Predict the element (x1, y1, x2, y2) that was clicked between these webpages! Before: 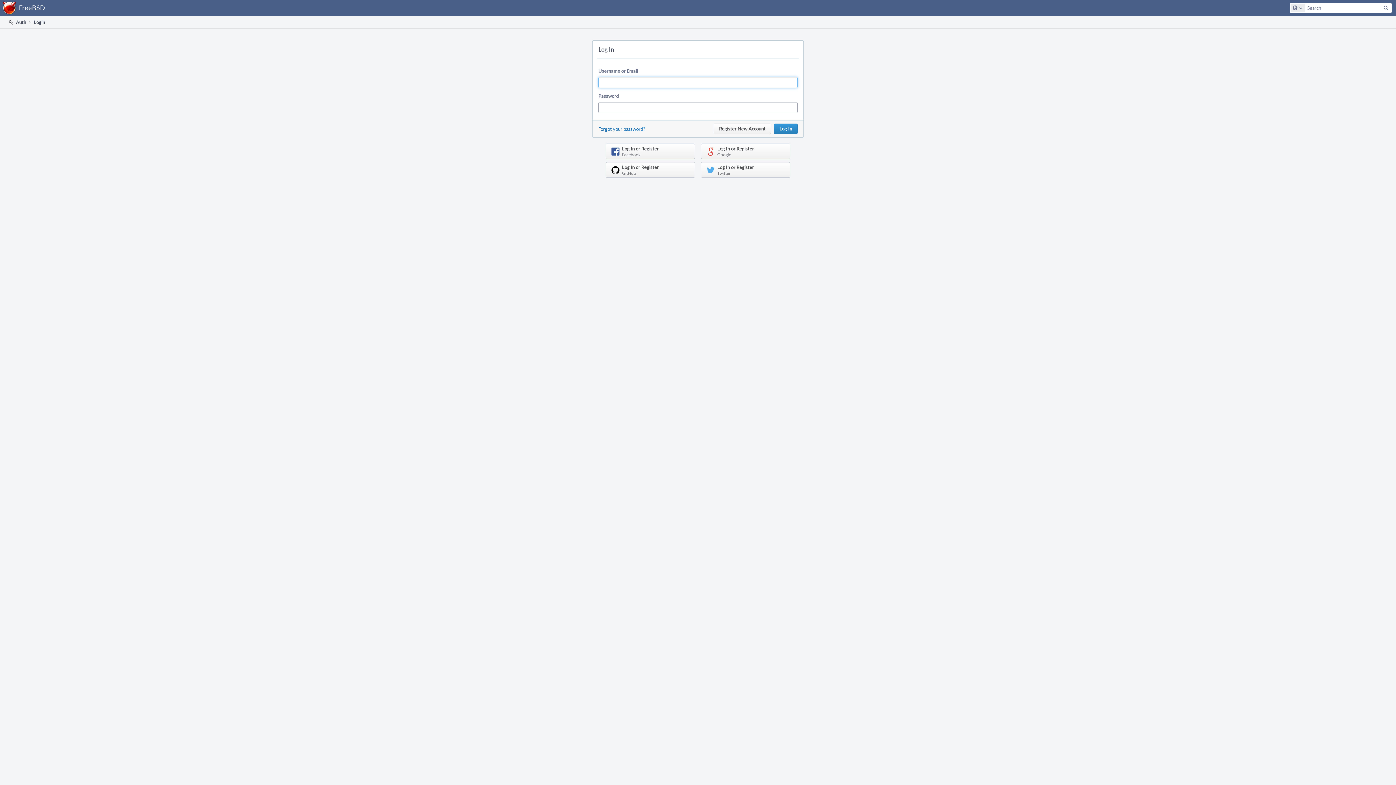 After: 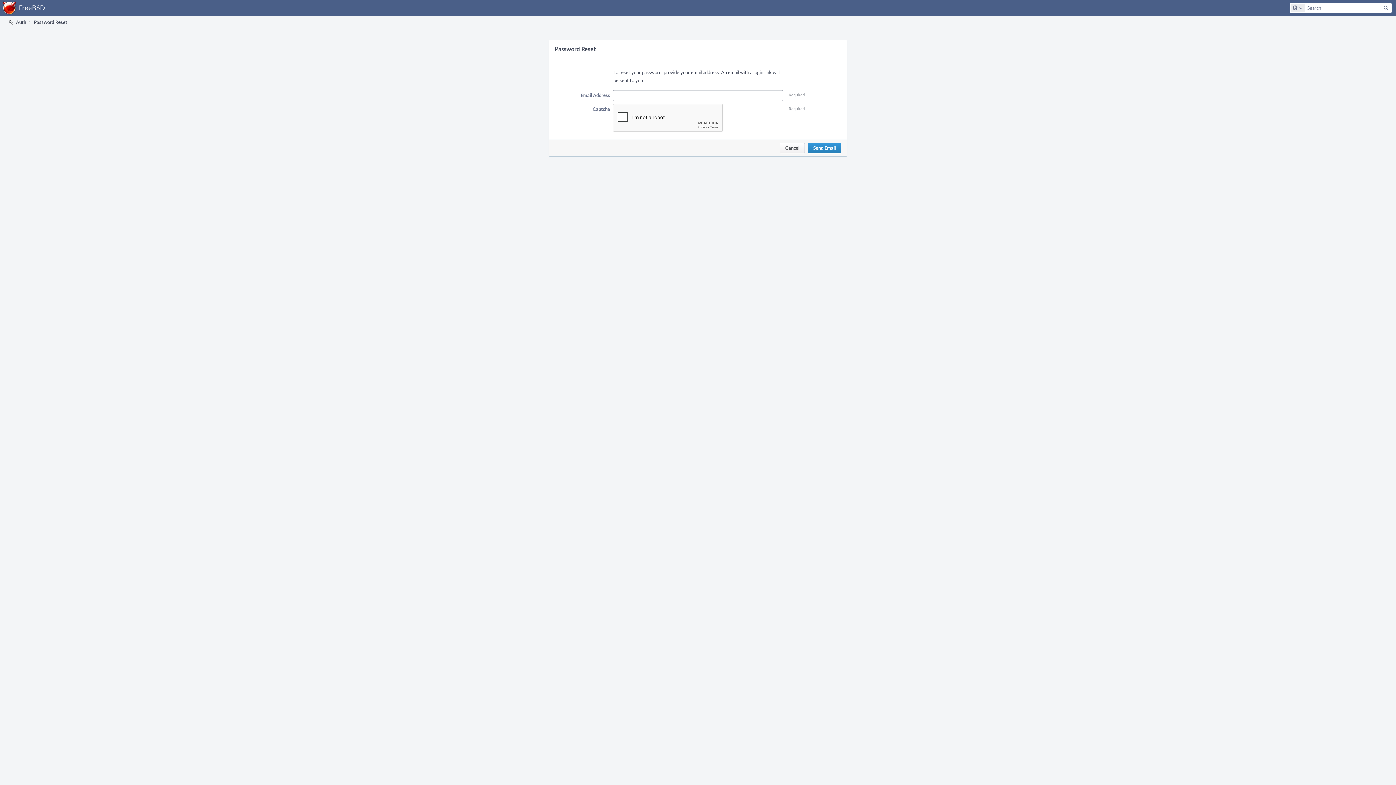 Action: label: Forgot your password? bbox: (598, 125, 645, 132)